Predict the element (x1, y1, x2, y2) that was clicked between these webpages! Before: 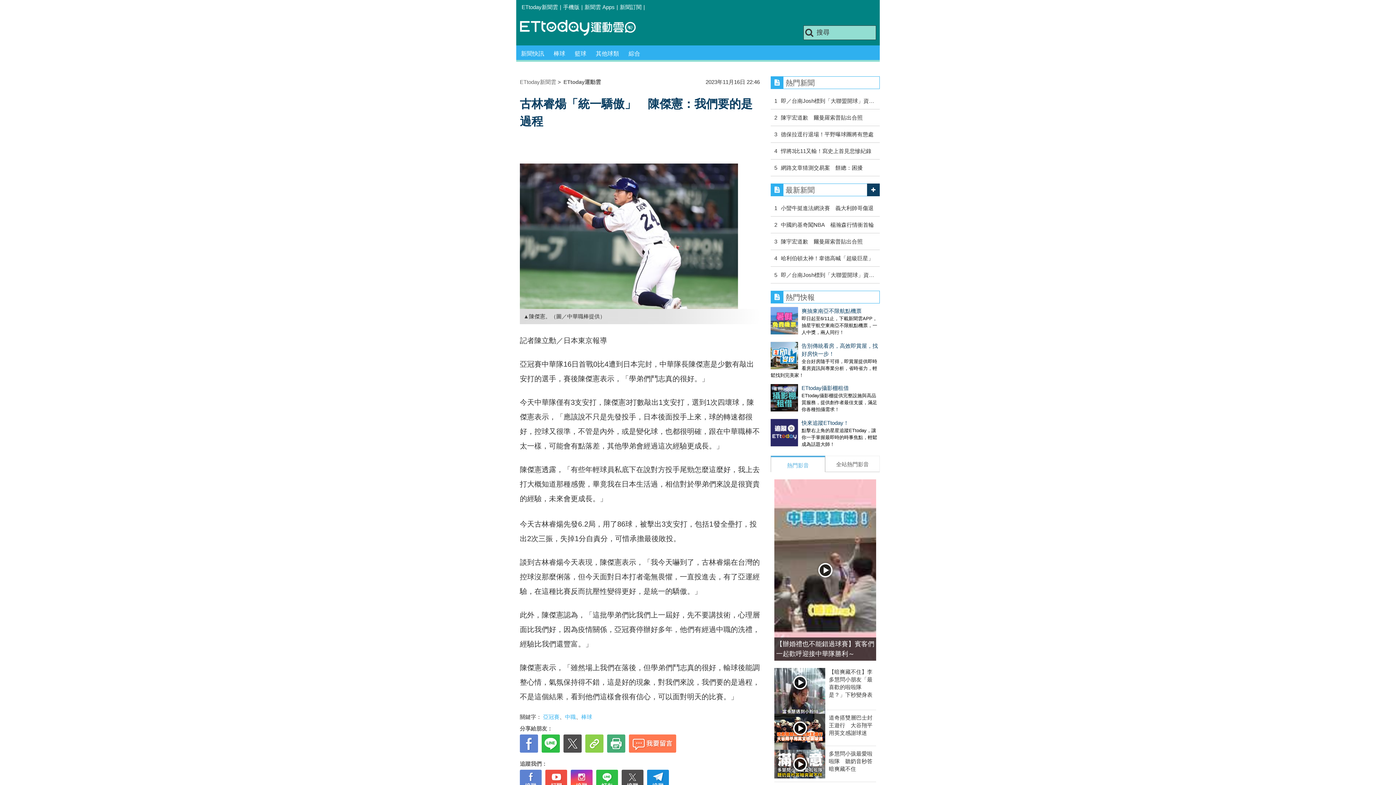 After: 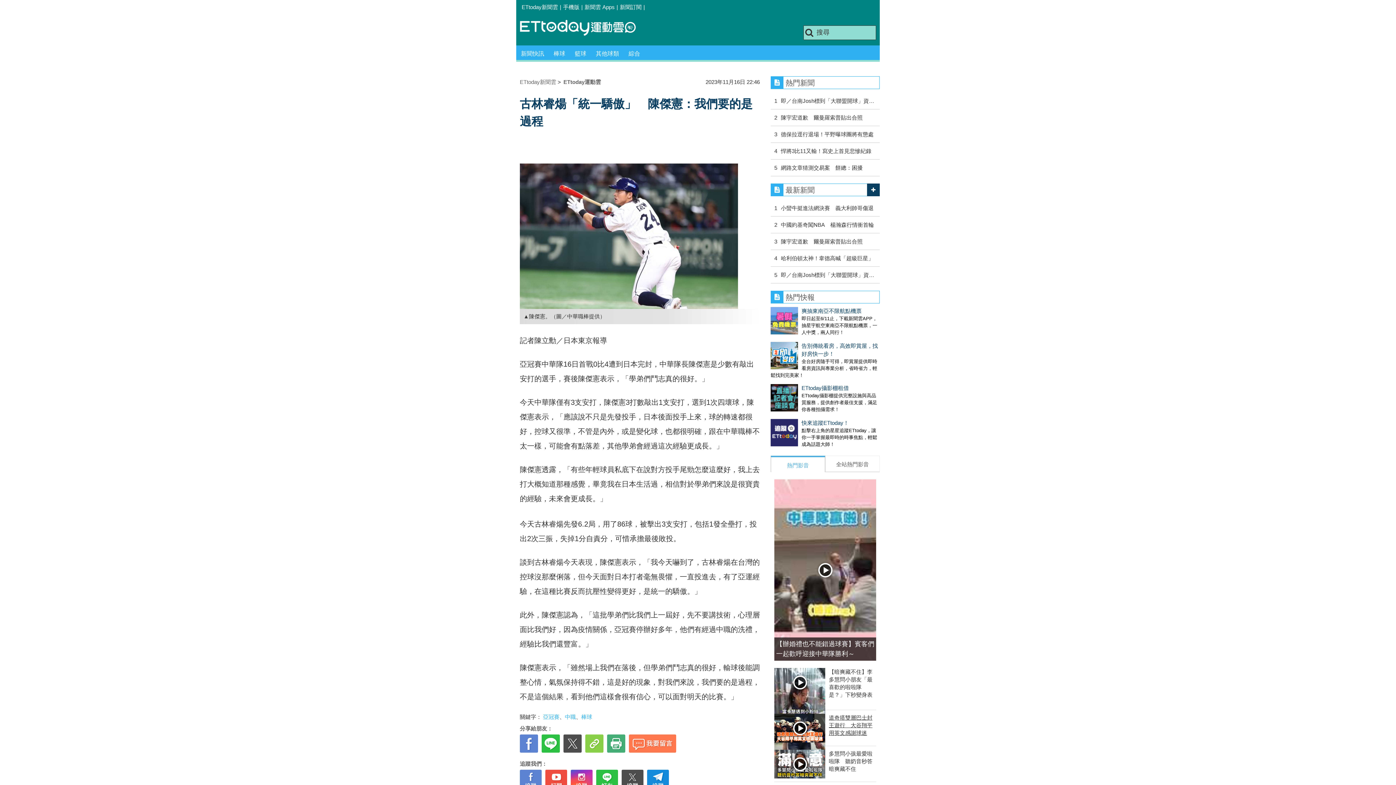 Action: bbox: (774, 714, 876, 737) label: 道奇搭雙層巴士封王遊行　大谷翔平用英文感謝球迷